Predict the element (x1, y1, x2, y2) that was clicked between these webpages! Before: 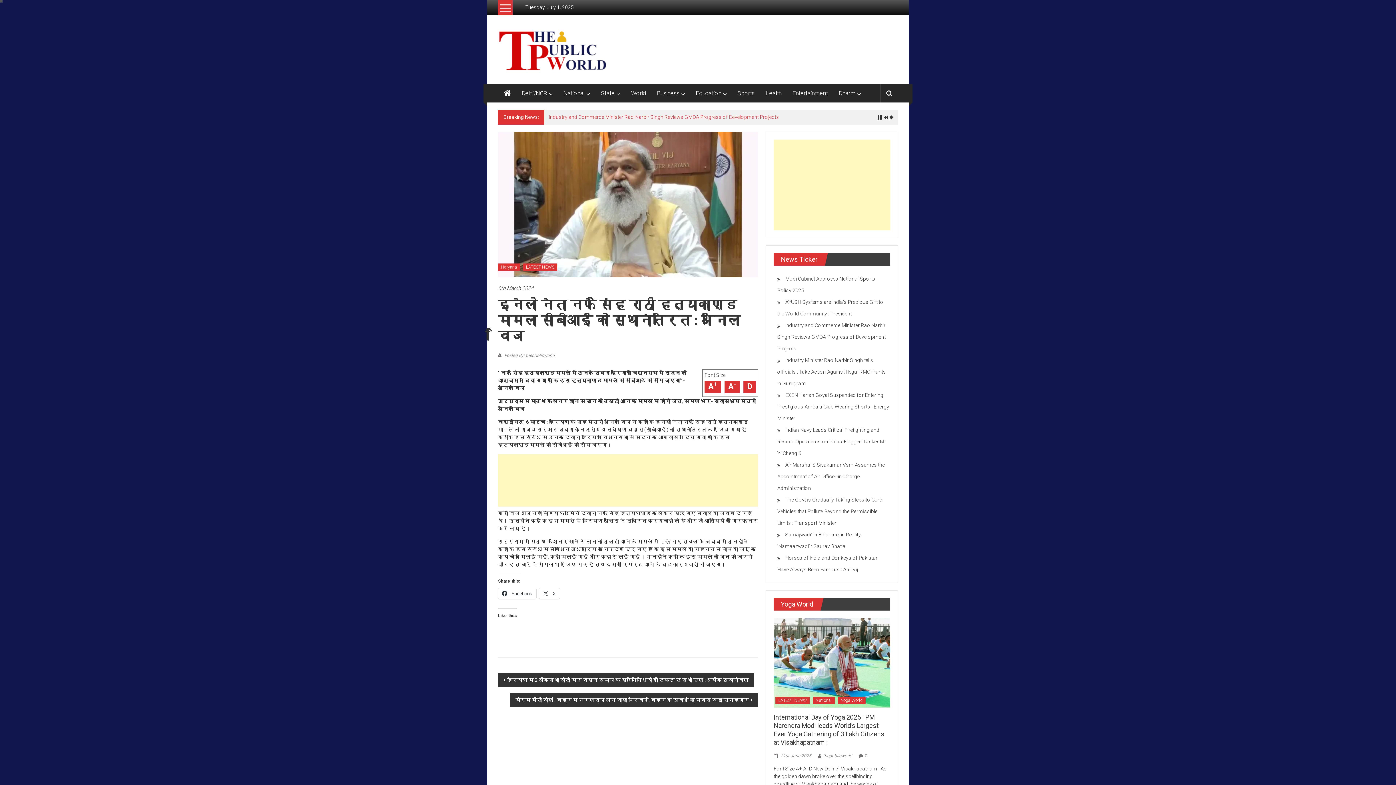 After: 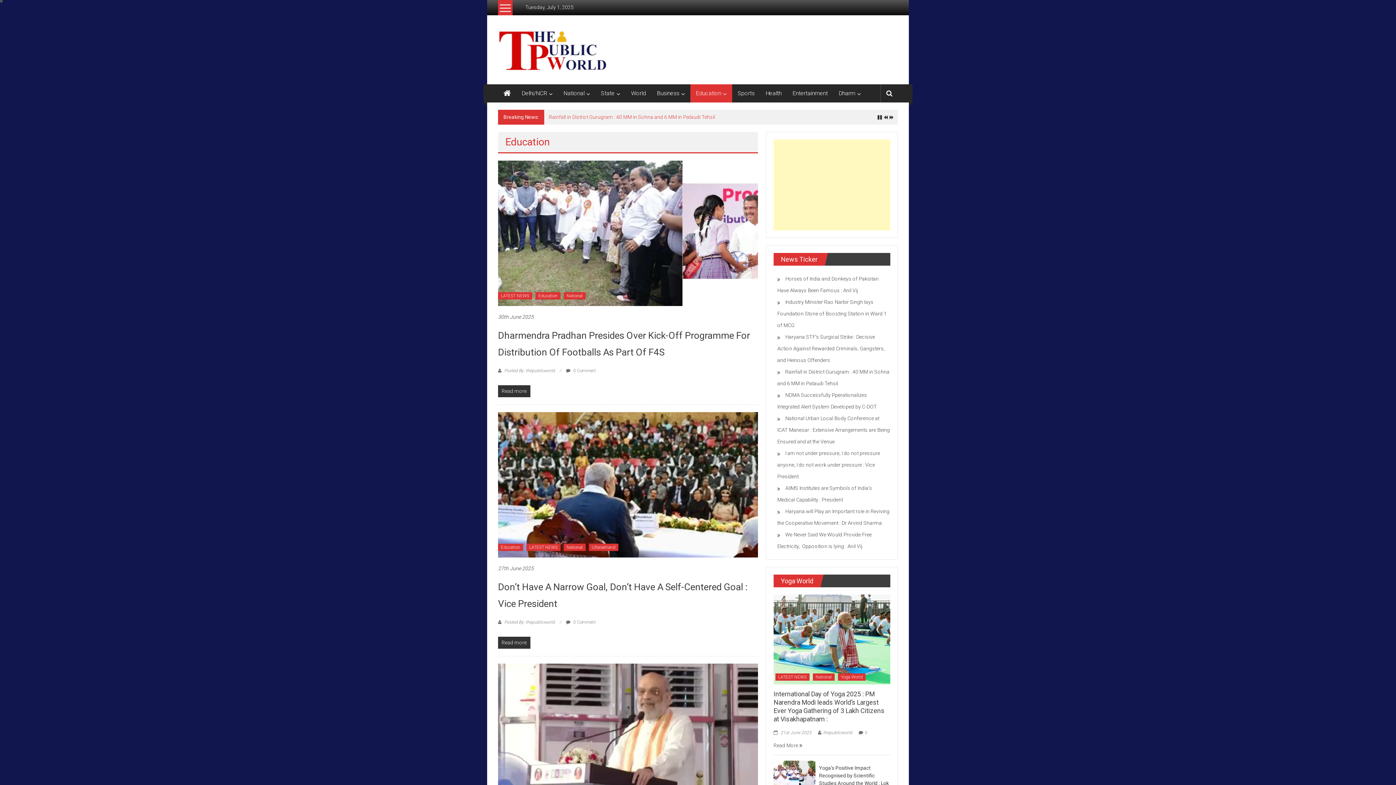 Action: label: Education bbox: (696, 84, 721, 102)